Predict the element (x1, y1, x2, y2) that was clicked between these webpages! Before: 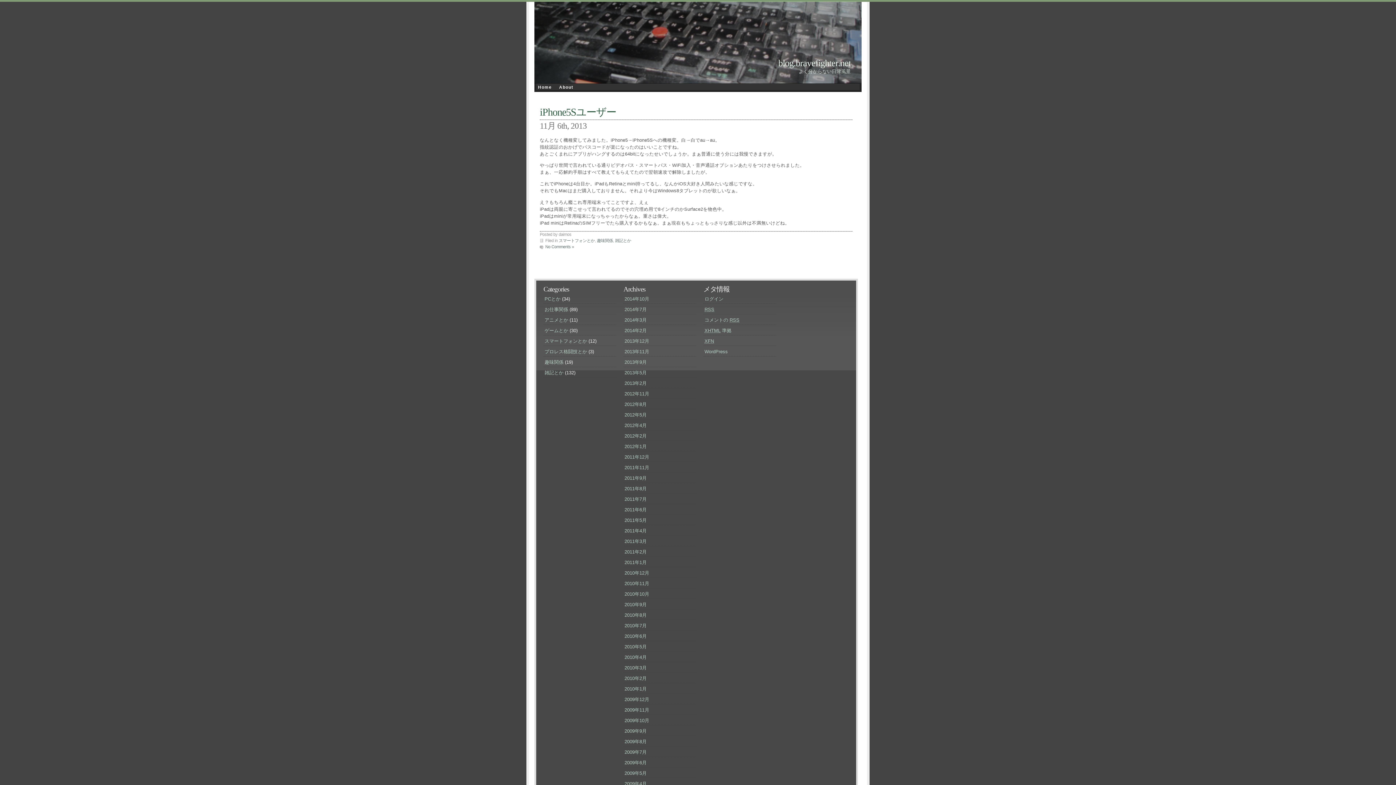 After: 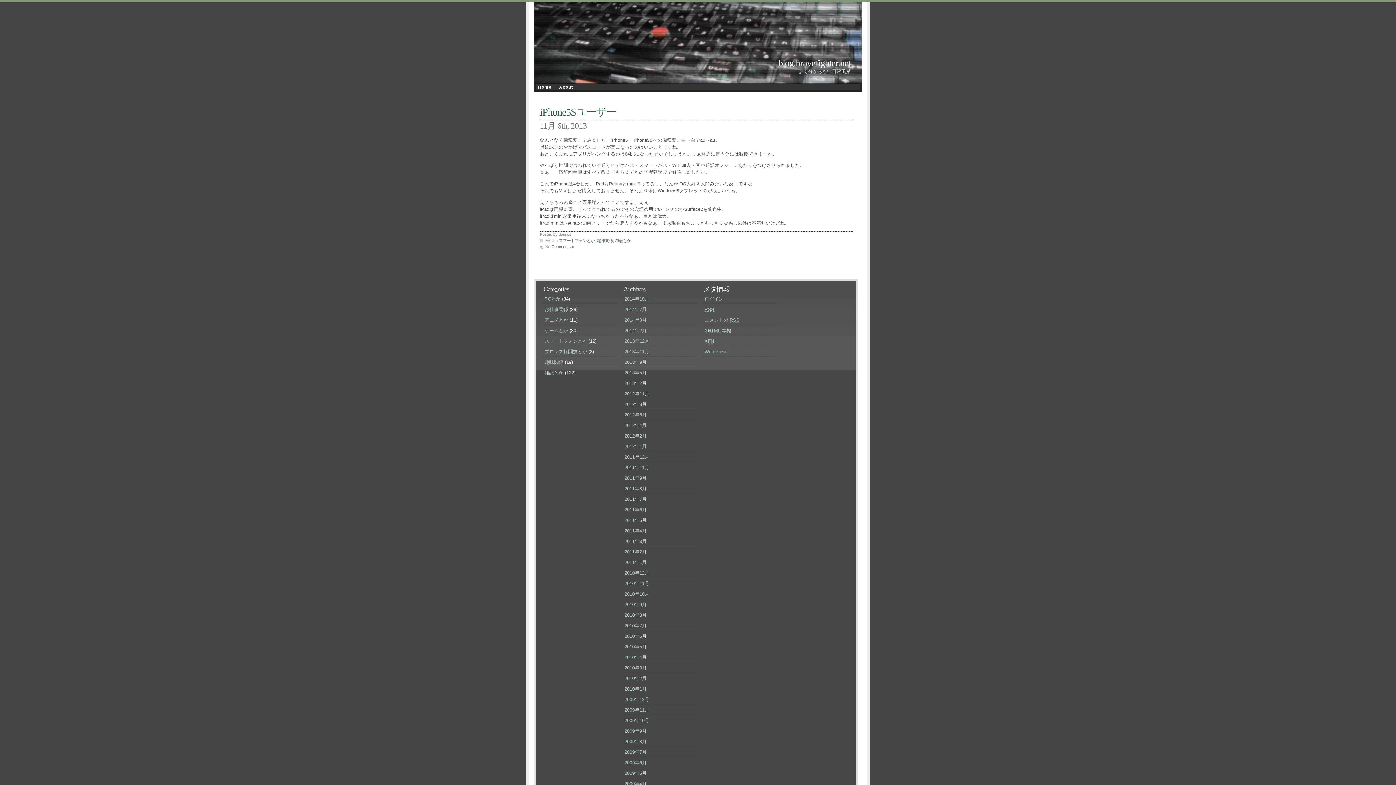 Action: bbox: (624, 349, 649, 354) label: 2013年11月